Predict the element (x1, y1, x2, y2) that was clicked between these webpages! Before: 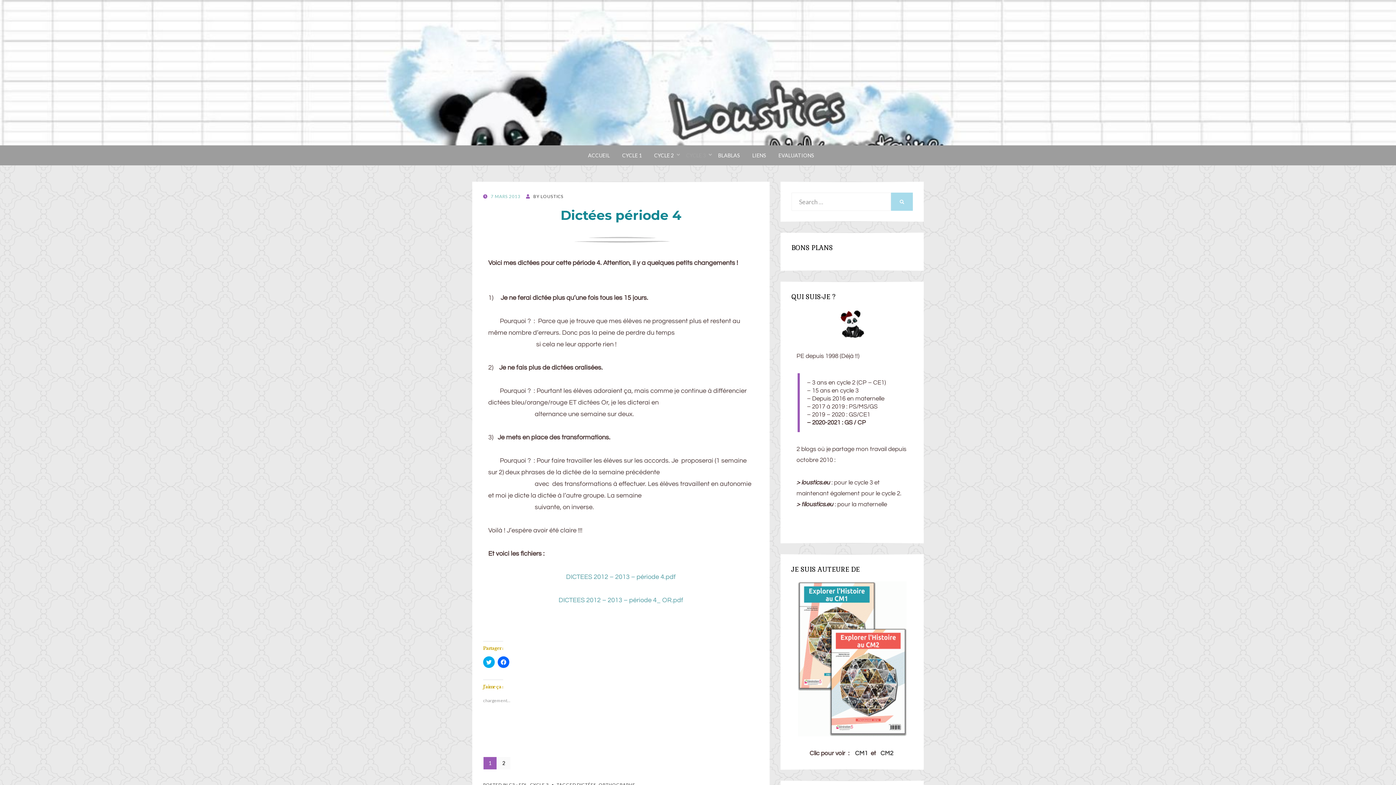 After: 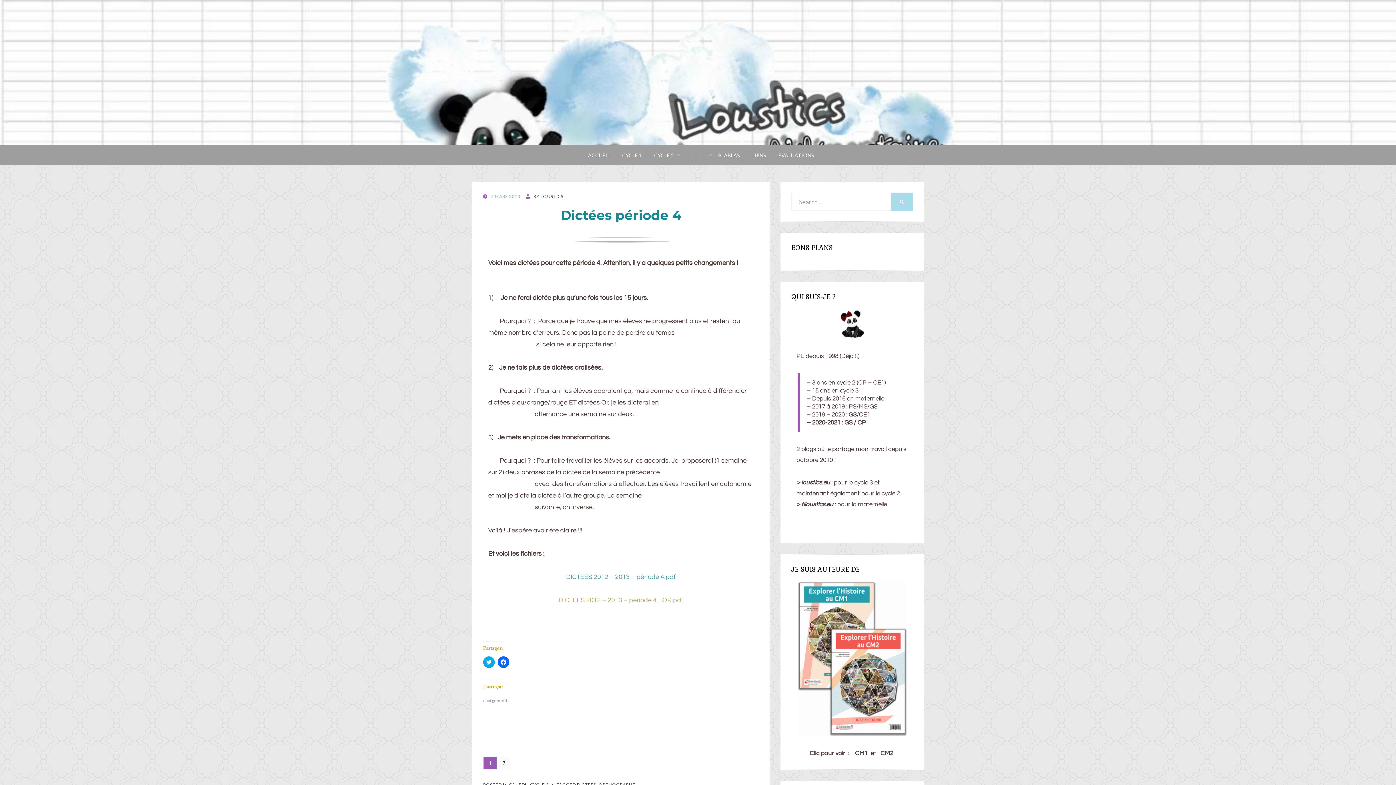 Action: bbox: (558, 596, 683, 603) label: DICTEES 2012 – 2013 – période 4_ OR.pdf